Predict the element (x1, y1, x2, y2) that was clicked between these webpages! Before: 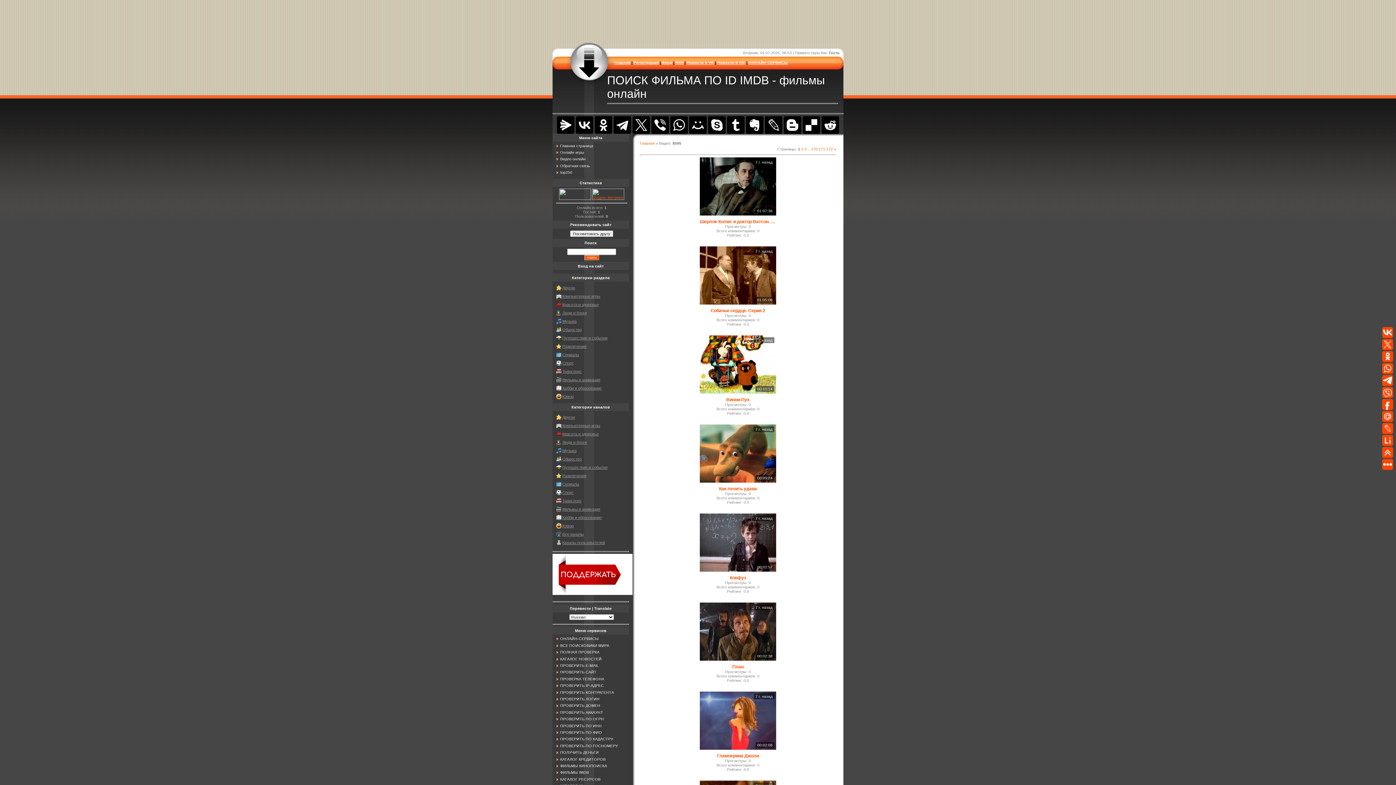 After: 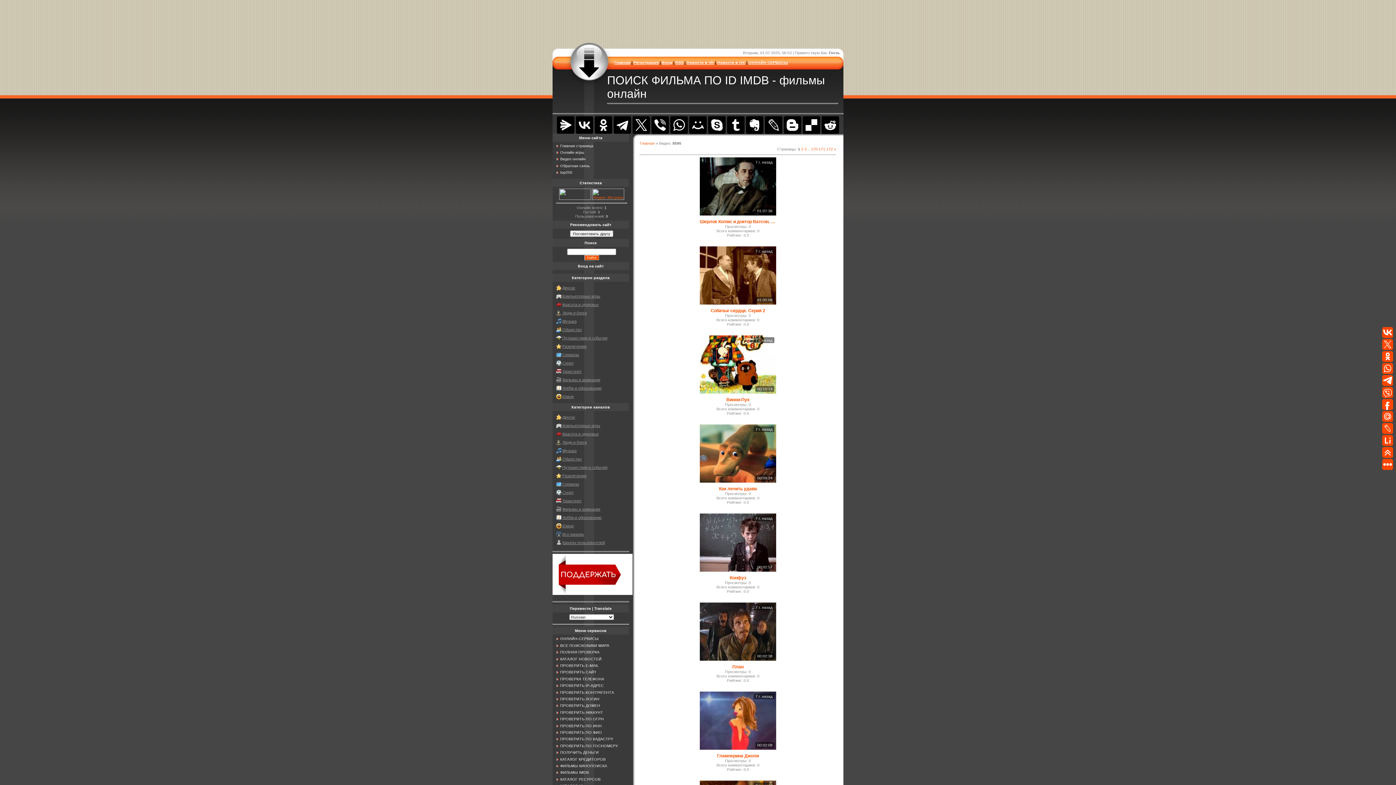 Action: bbox: (1382, 435, 1393, 446)